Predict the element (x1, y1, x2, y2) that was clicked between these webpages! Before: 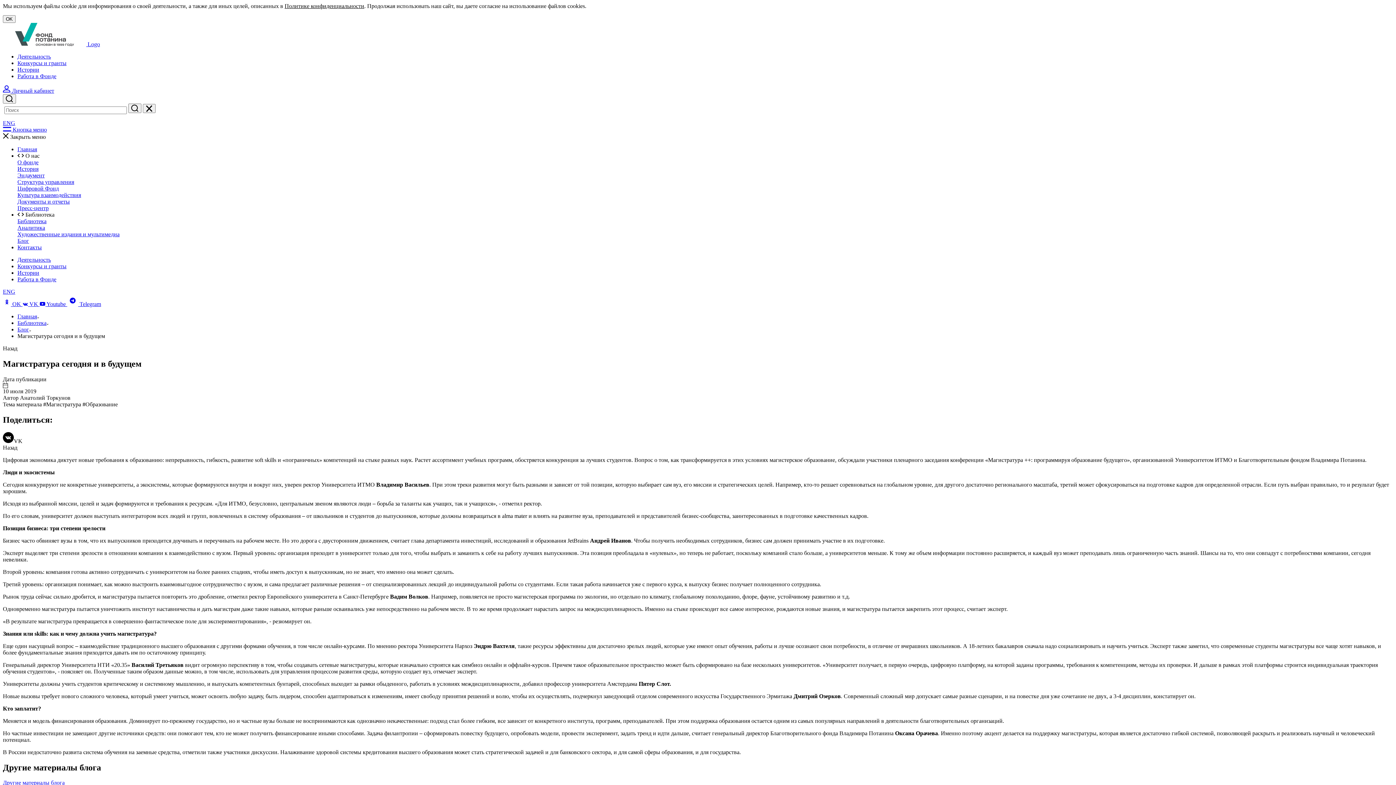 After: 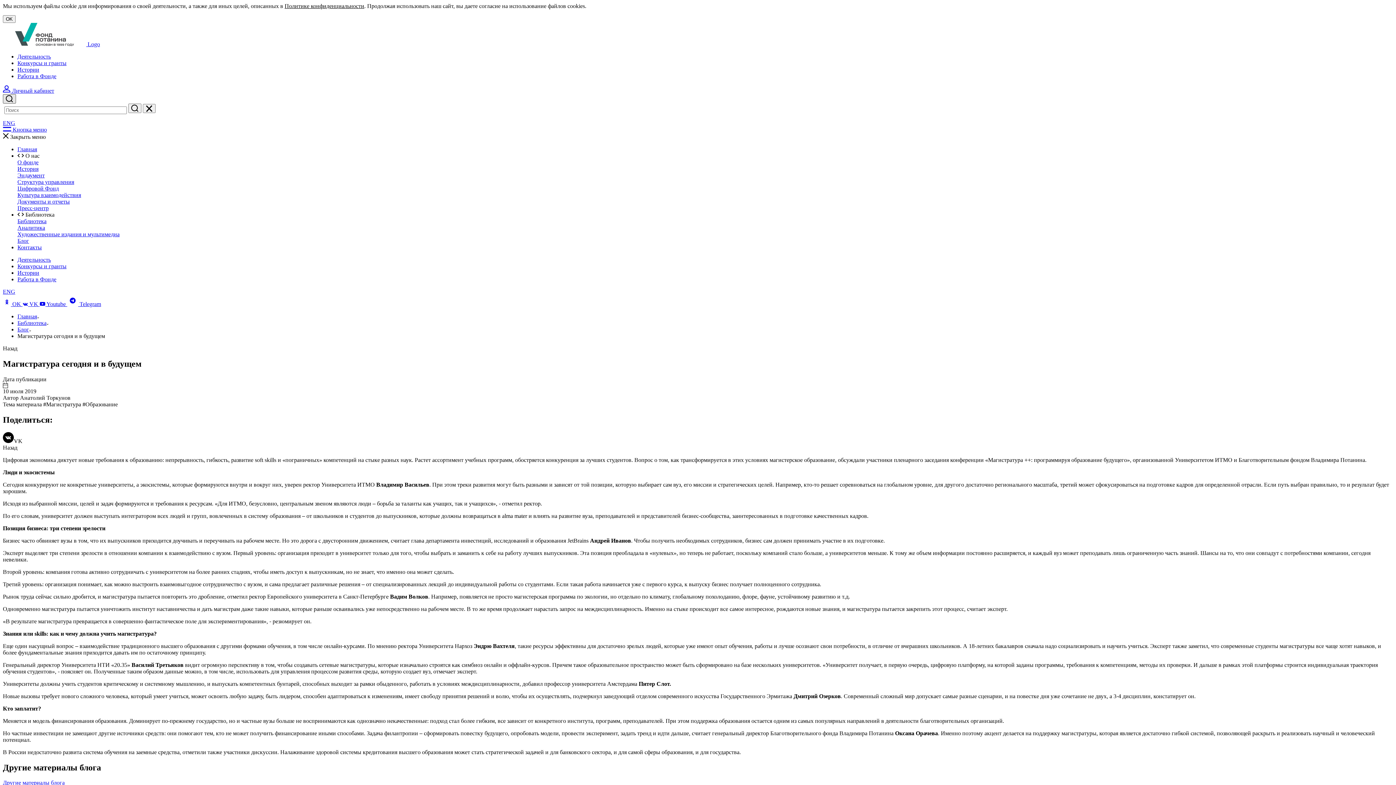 Action: bbox: (2, 94, 16, 103)